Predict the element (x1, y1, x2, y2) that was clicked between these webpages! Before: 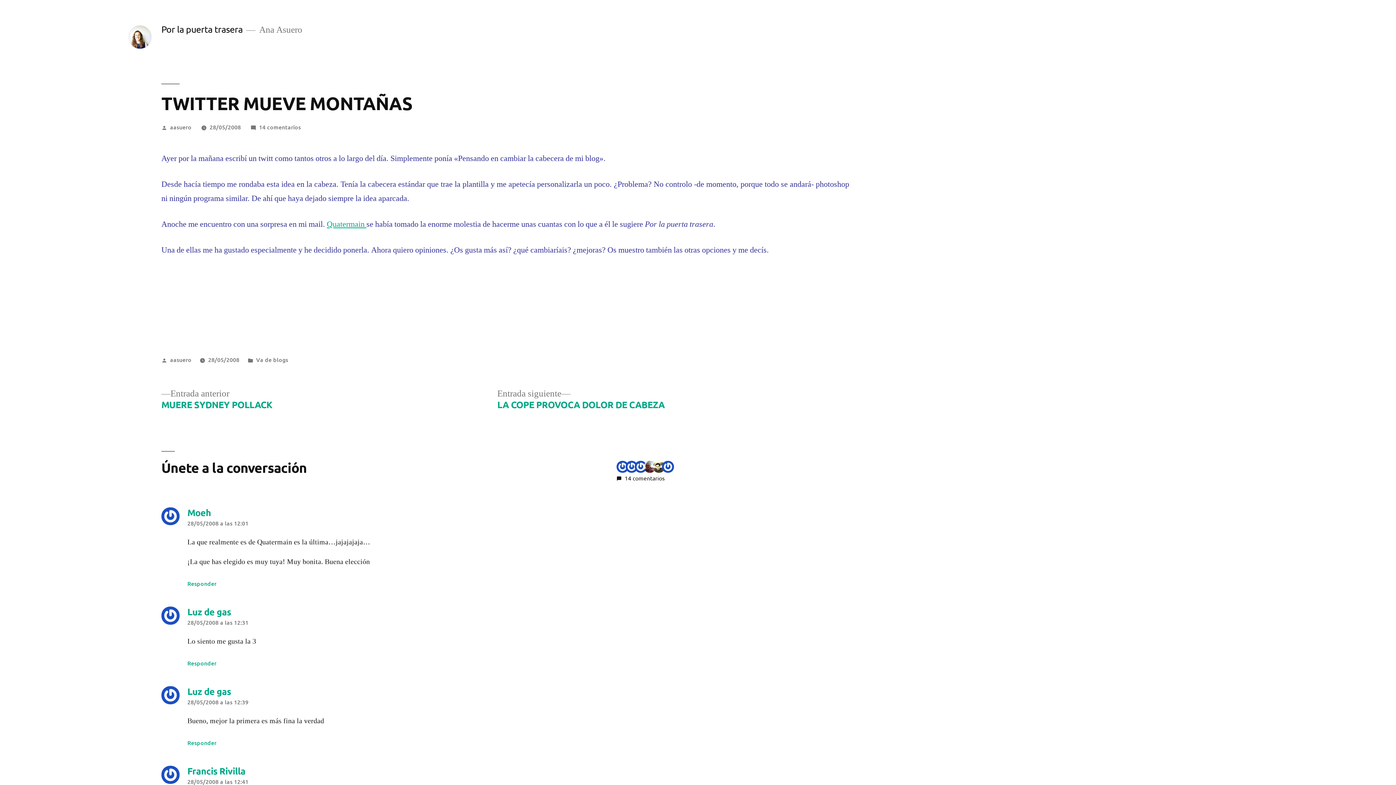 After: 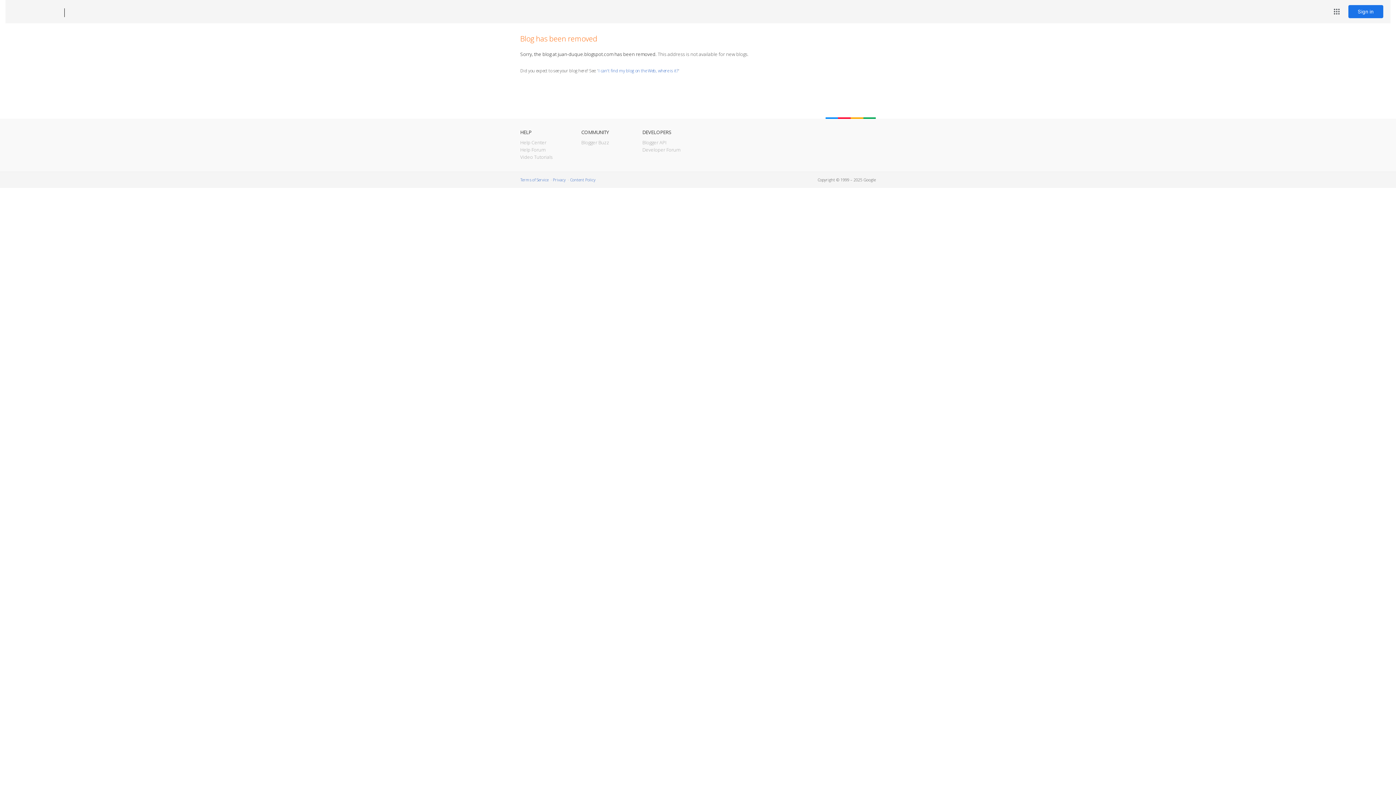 Action: label: Luz de gas
dice: bbox: (187, 686, 849, 697)